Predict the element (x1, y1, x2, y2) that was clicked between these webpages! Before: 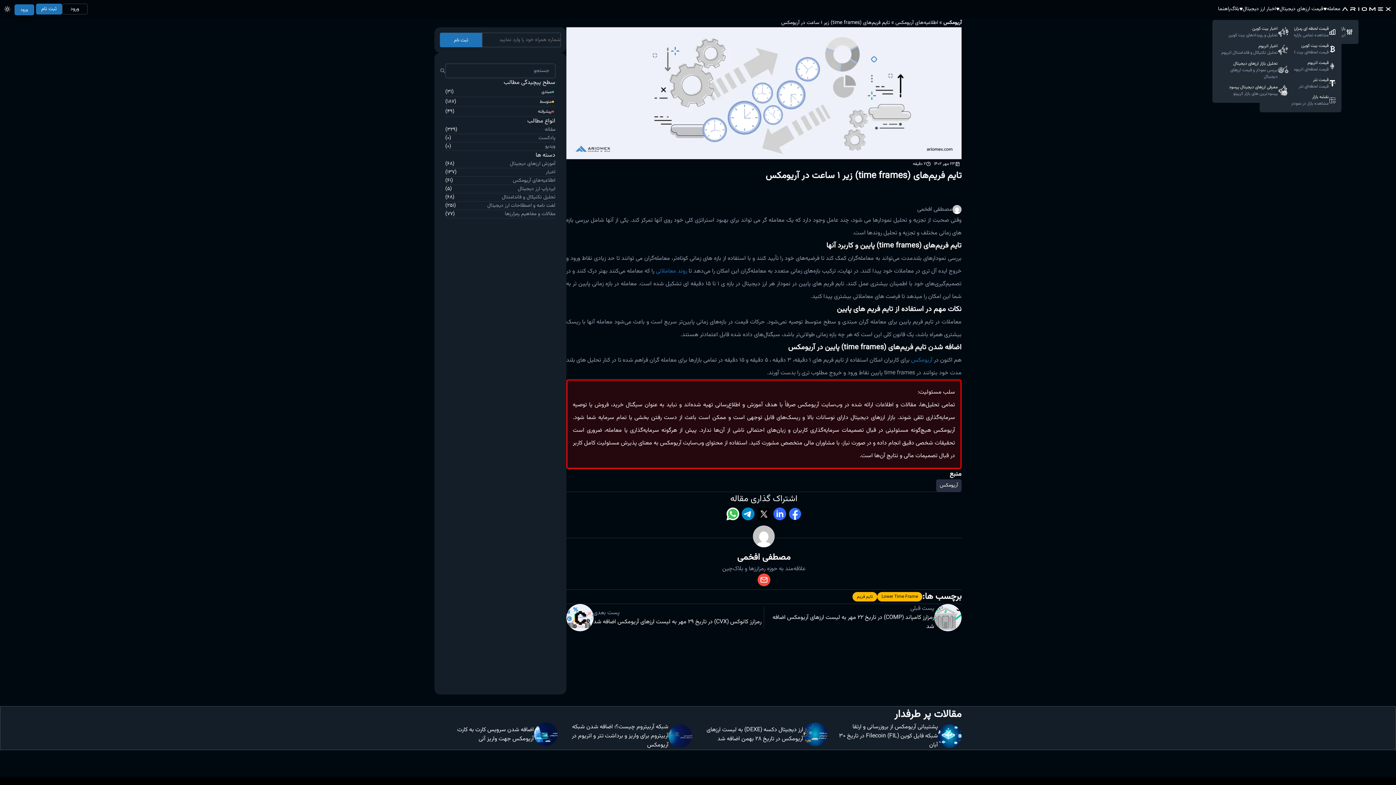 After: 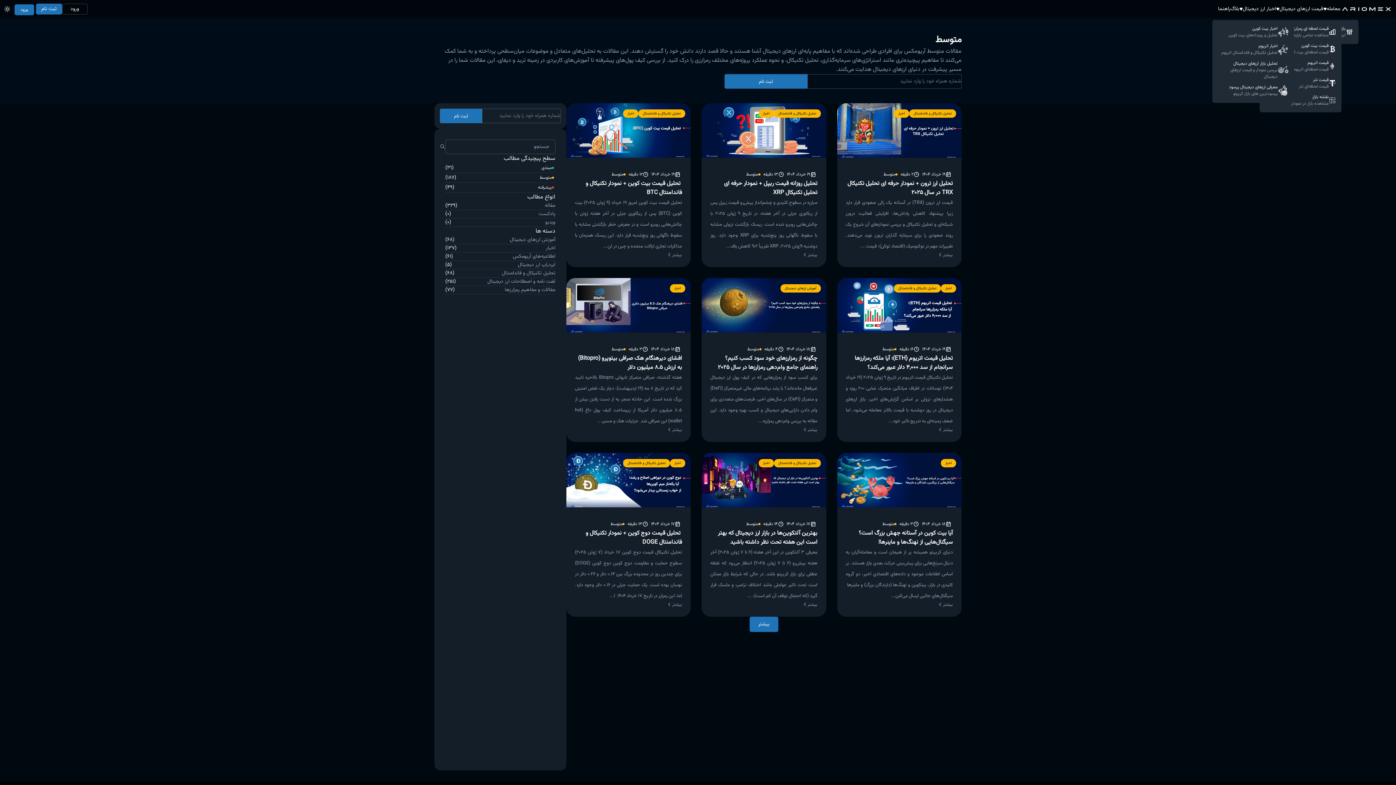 Action: bbox: (445, 97, 555, 106) label: متوسط